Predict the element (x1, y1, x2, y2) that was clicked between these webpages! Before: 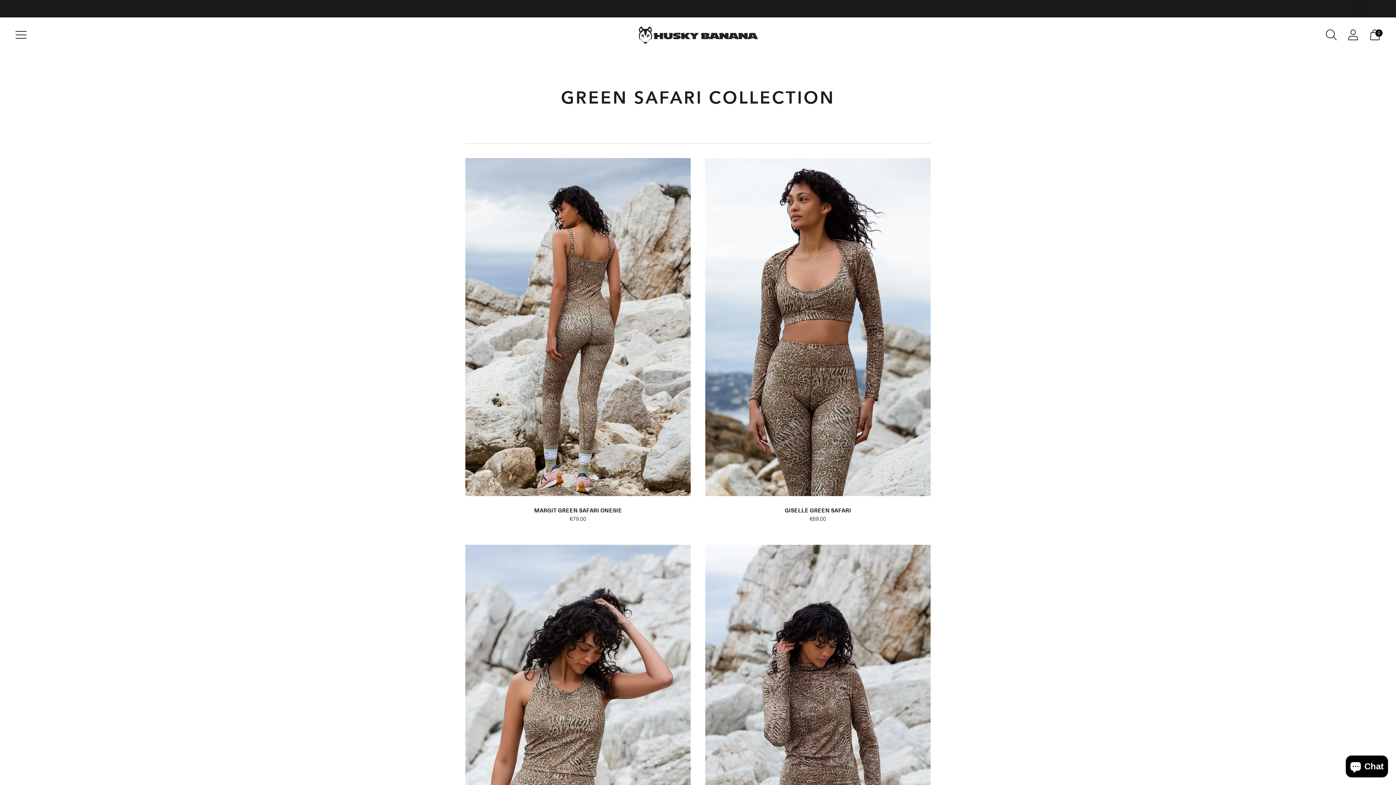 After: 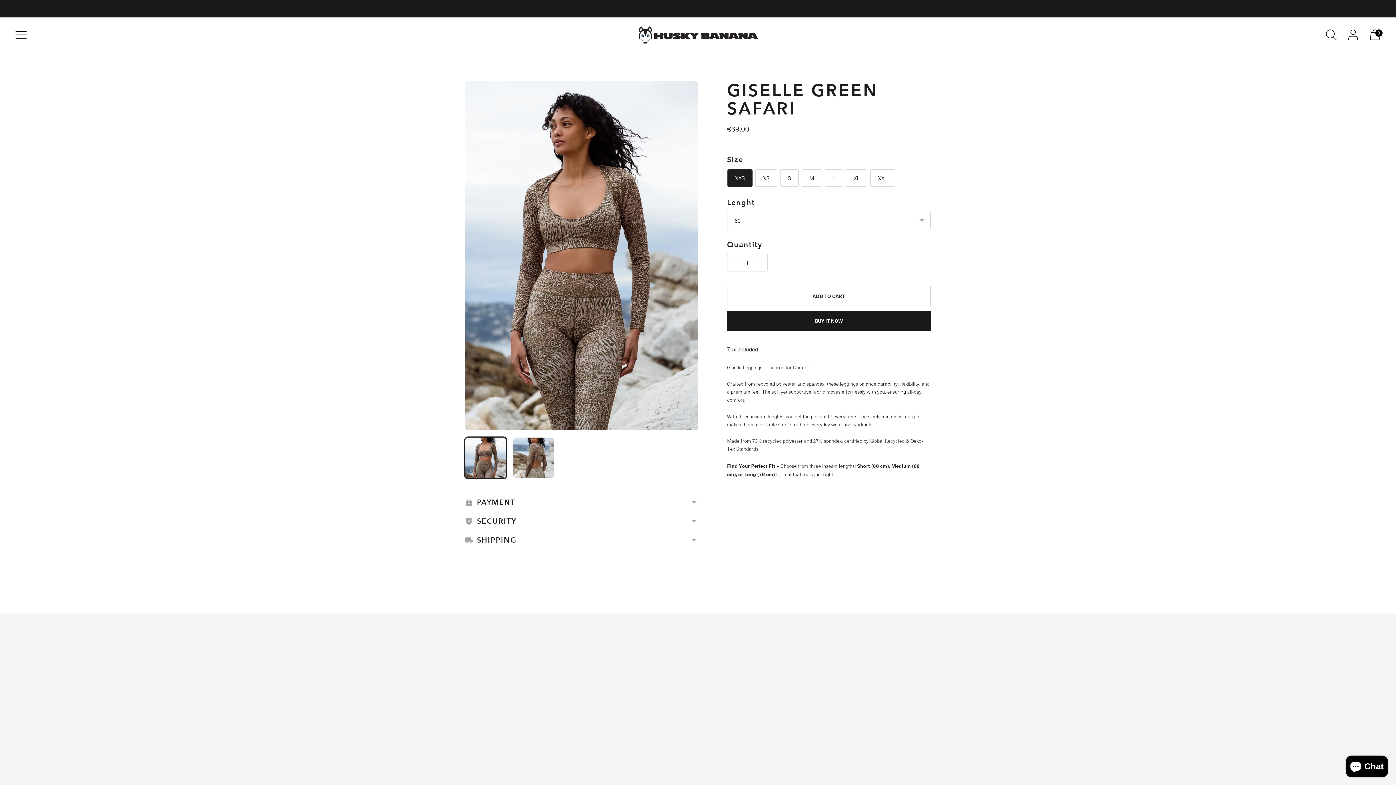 Action: label: Giselle Green Safari bbox: (705, 158, 930, 496)